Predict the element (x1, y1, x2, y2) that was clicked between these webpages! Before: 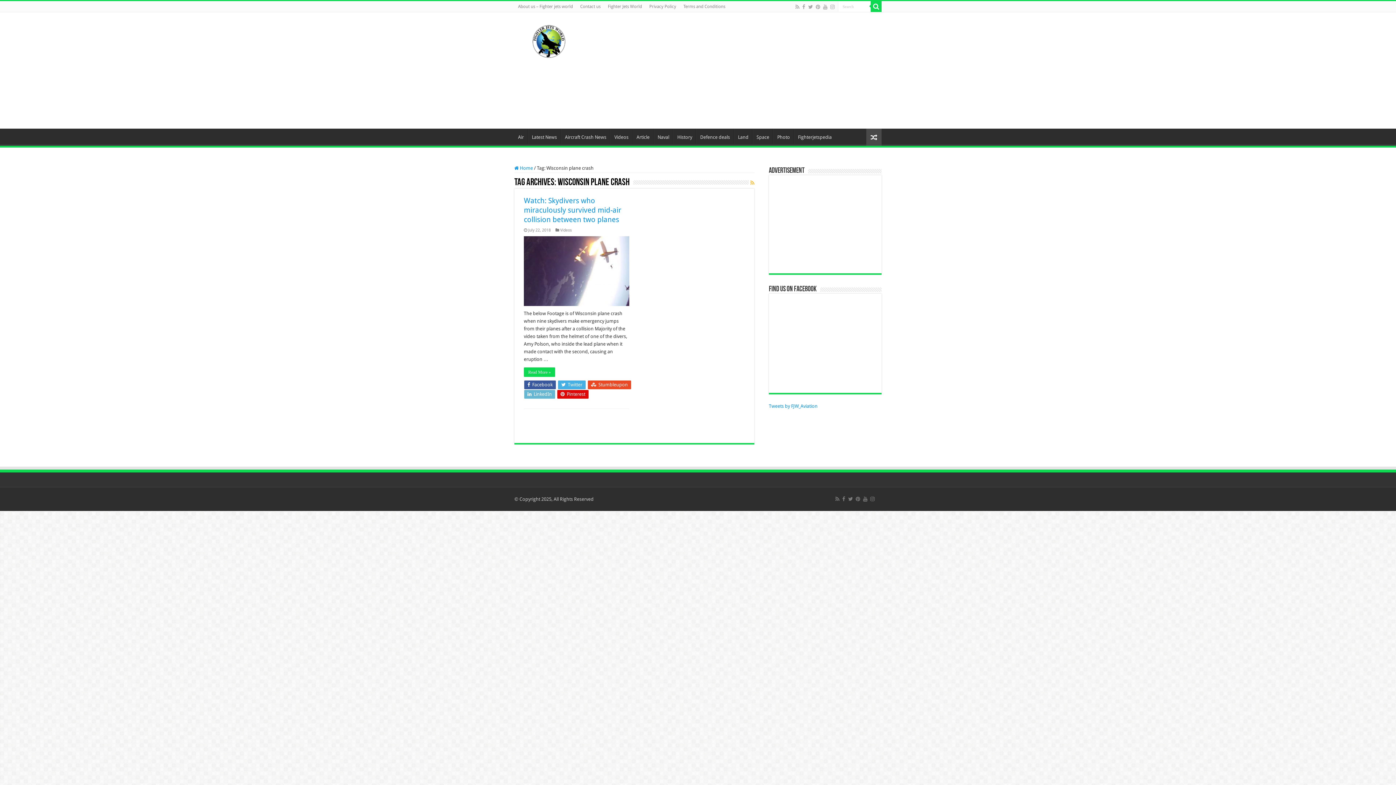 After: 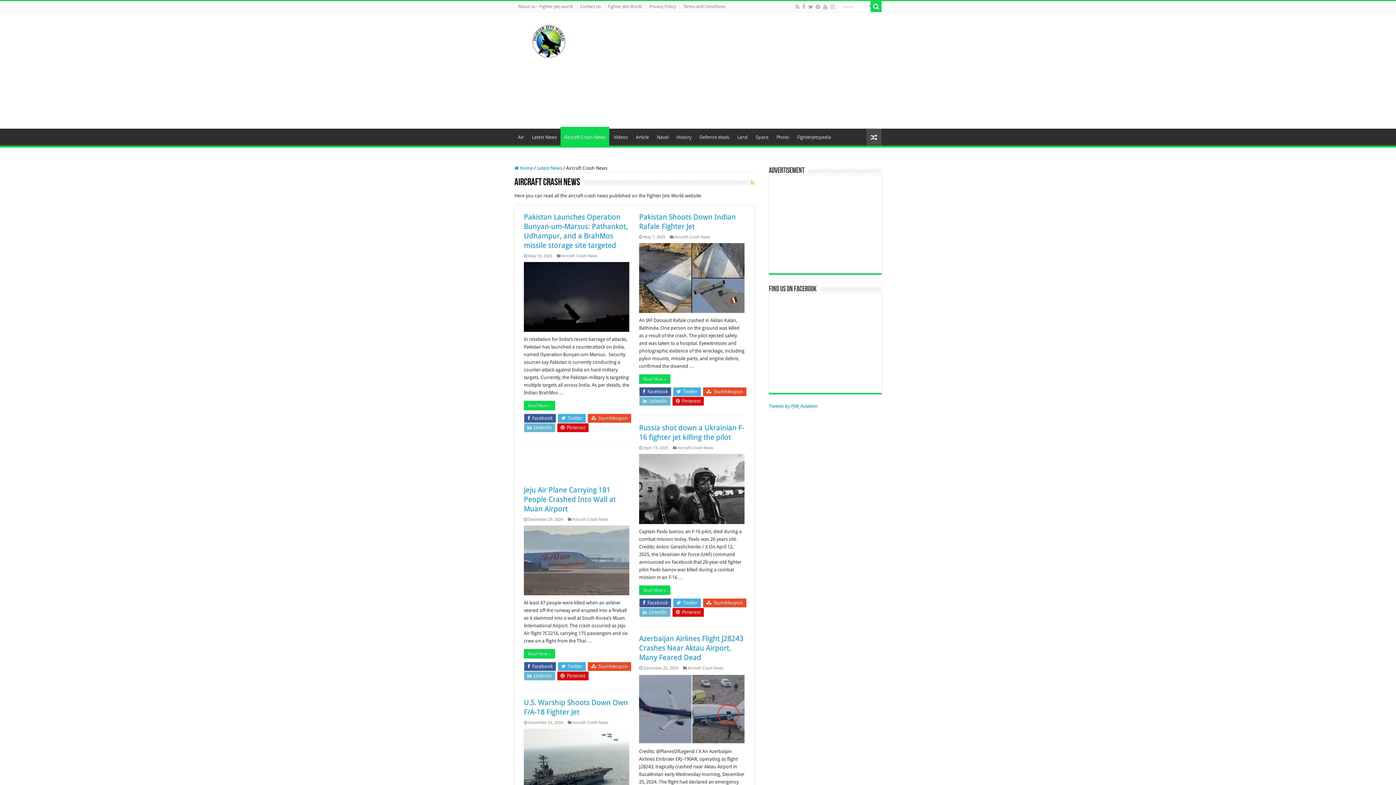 Action: bbox: (561, 70, 610, 85) label: Aircraft Crash News